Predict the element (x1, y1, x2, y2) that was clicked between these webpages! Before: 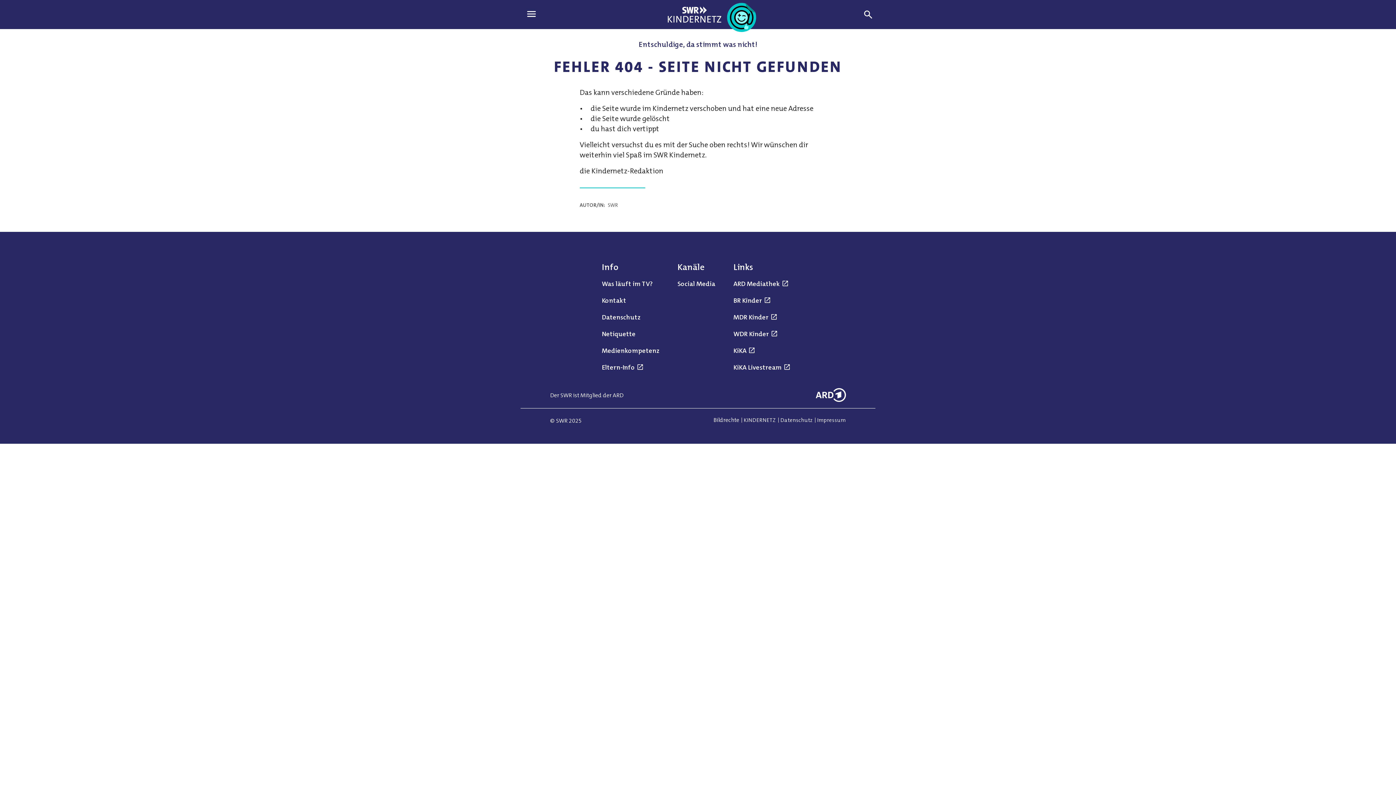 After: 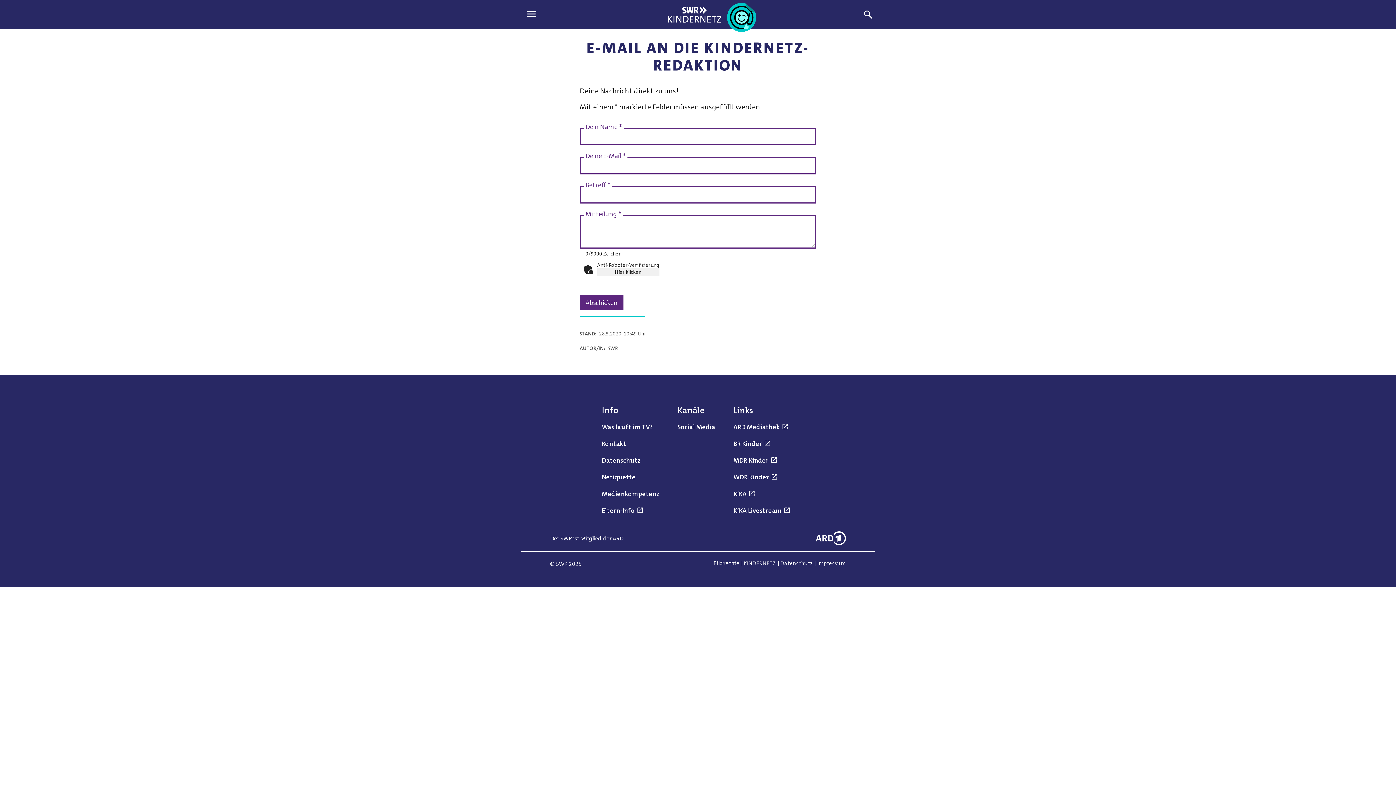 Action: bbox: (602, 292, 663, 308) label: Kontakt